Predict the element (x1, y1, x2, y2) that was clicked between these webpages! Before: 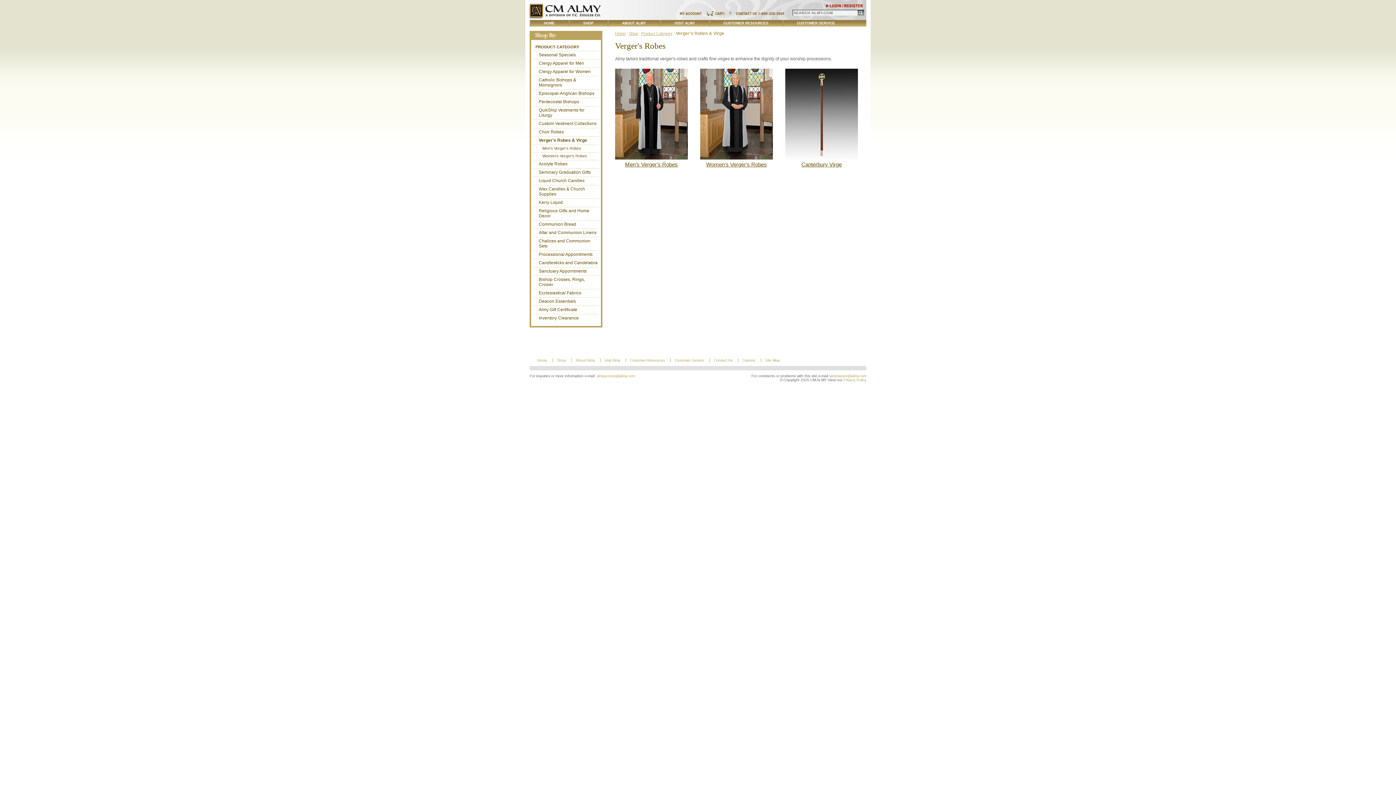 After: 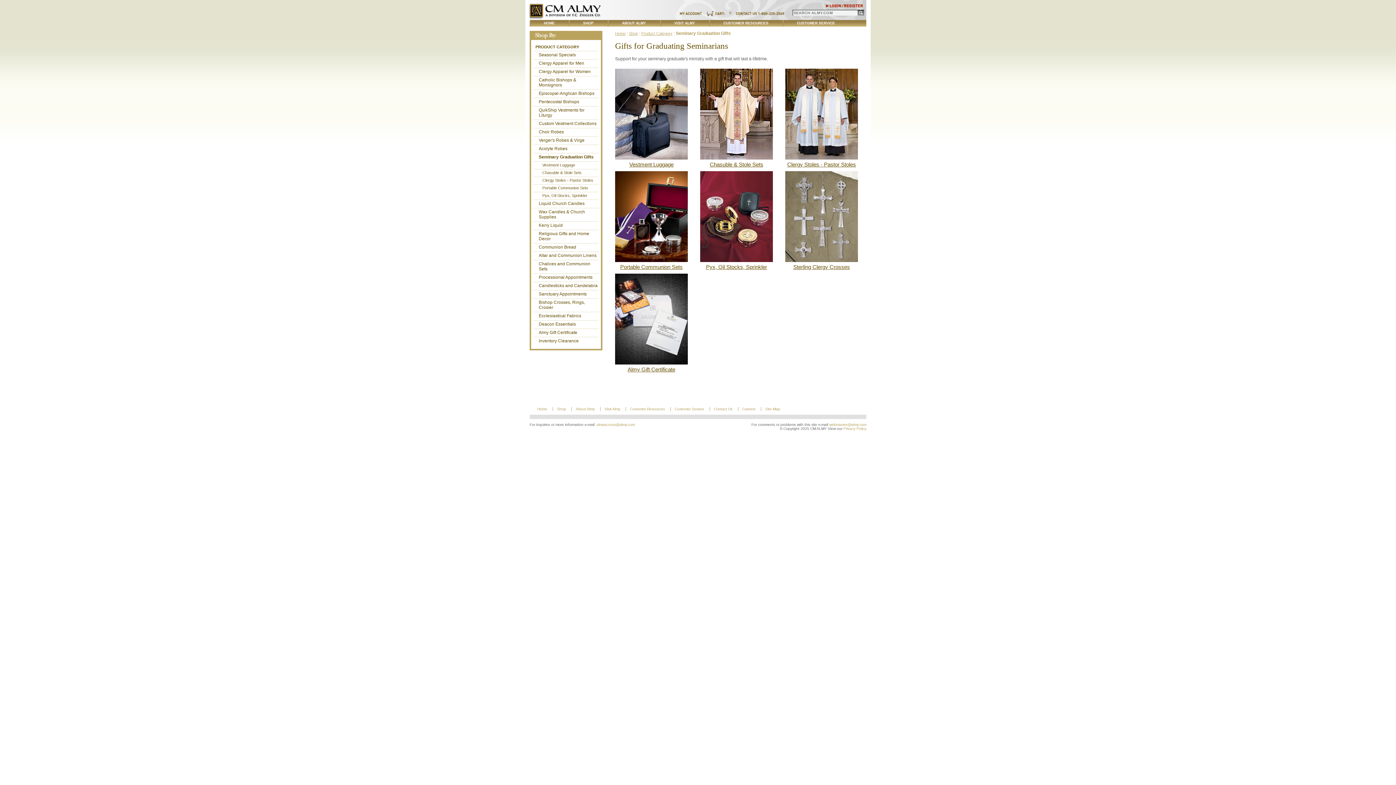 Action: label: Seminary Graduation Gifts bbox: (533, 168, 598, 177)